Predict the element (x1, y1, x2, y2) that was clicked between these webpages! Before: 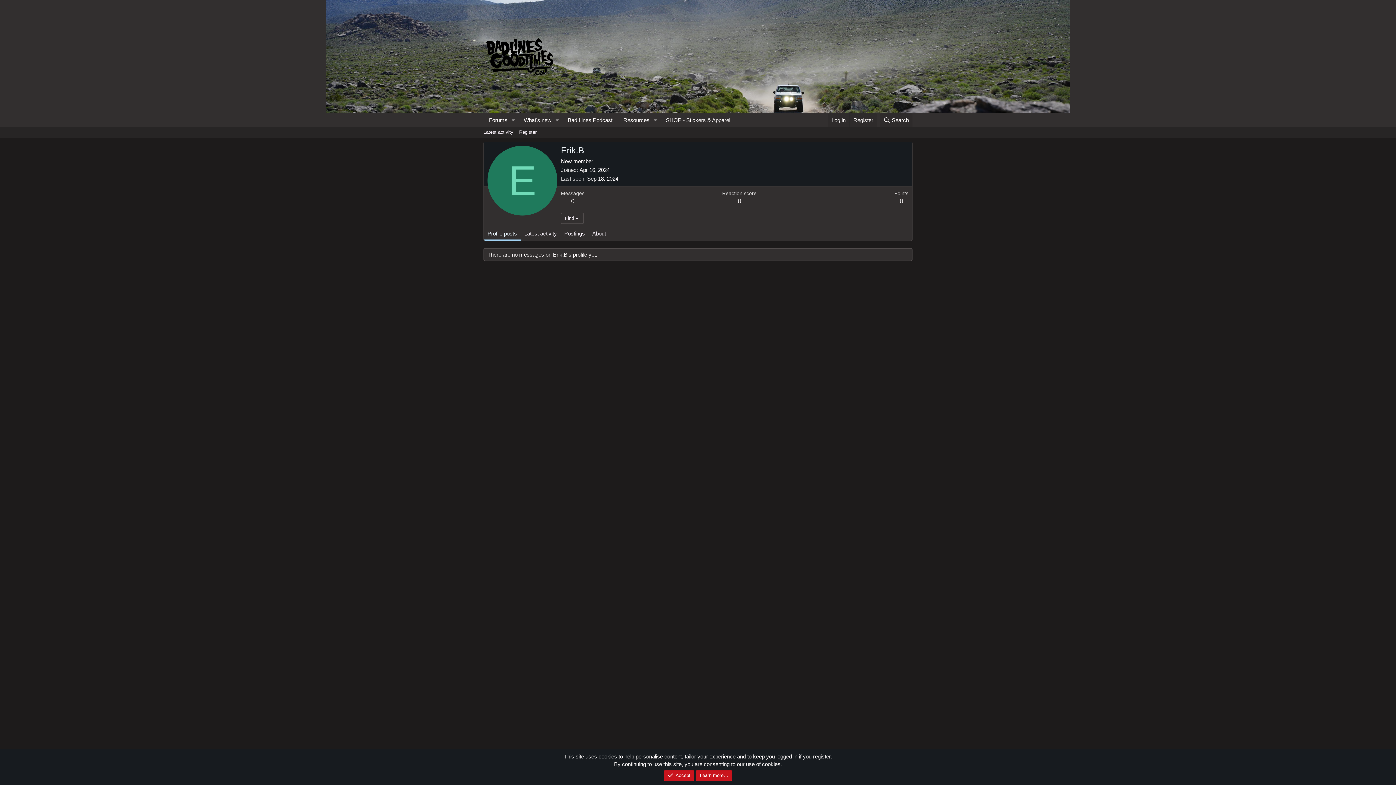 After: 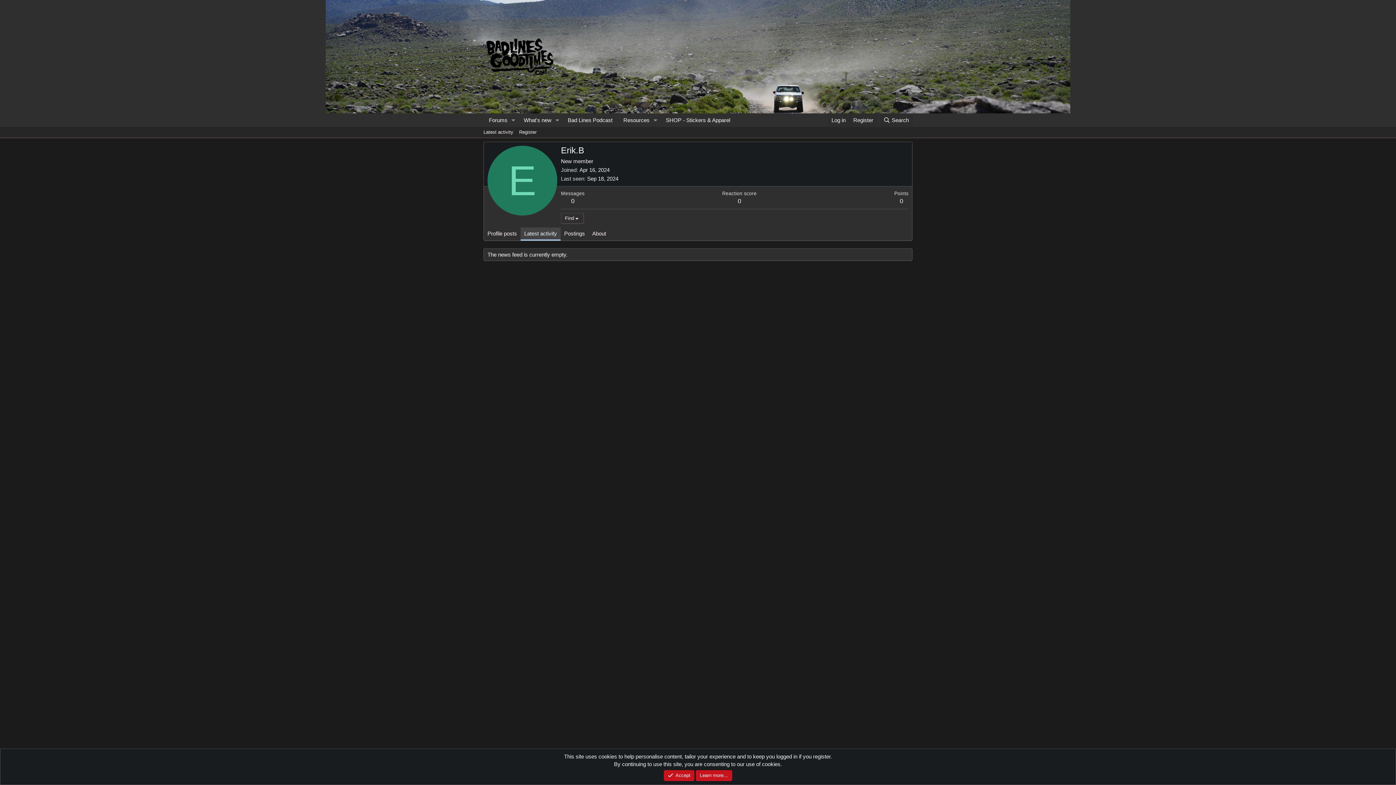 Action: bbox: (520, 227, 560, 240) label: Latest activity